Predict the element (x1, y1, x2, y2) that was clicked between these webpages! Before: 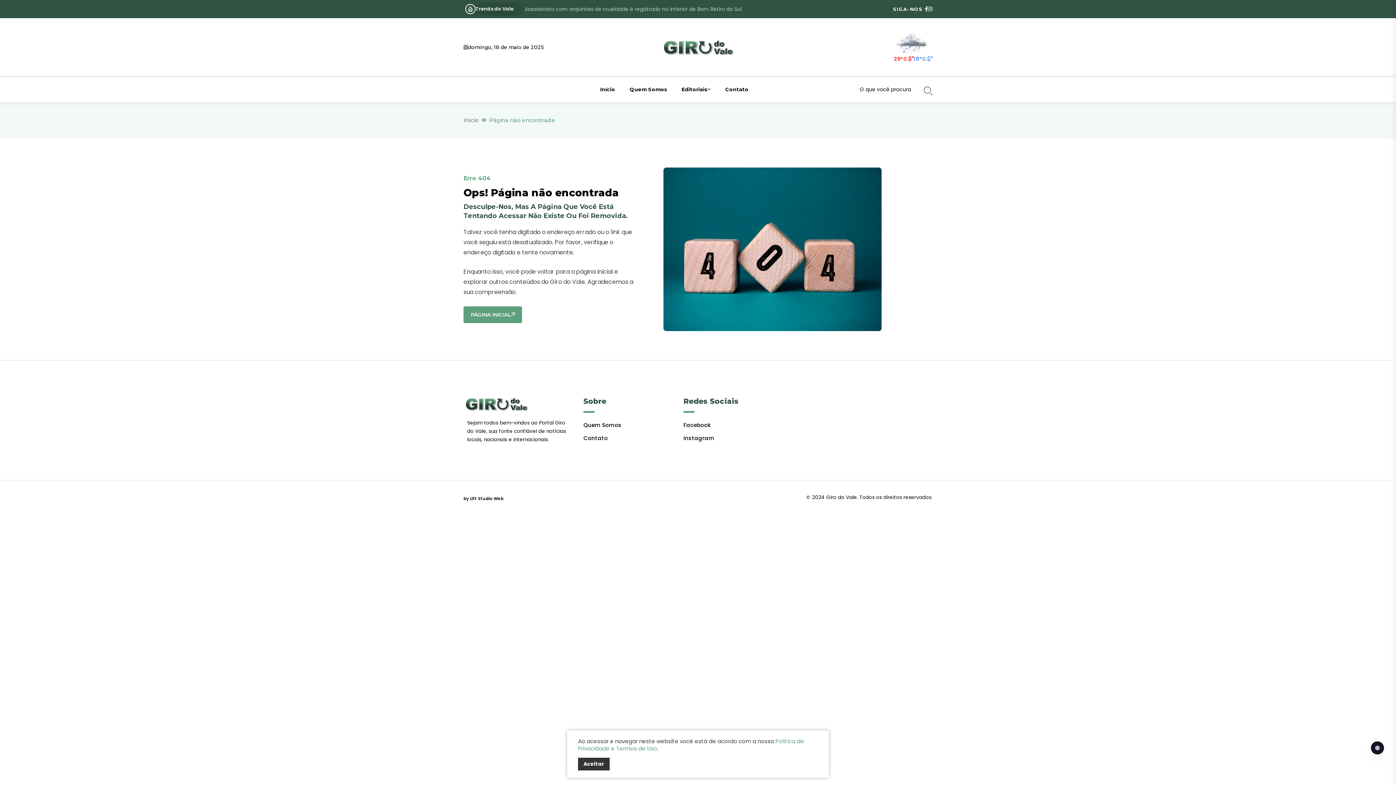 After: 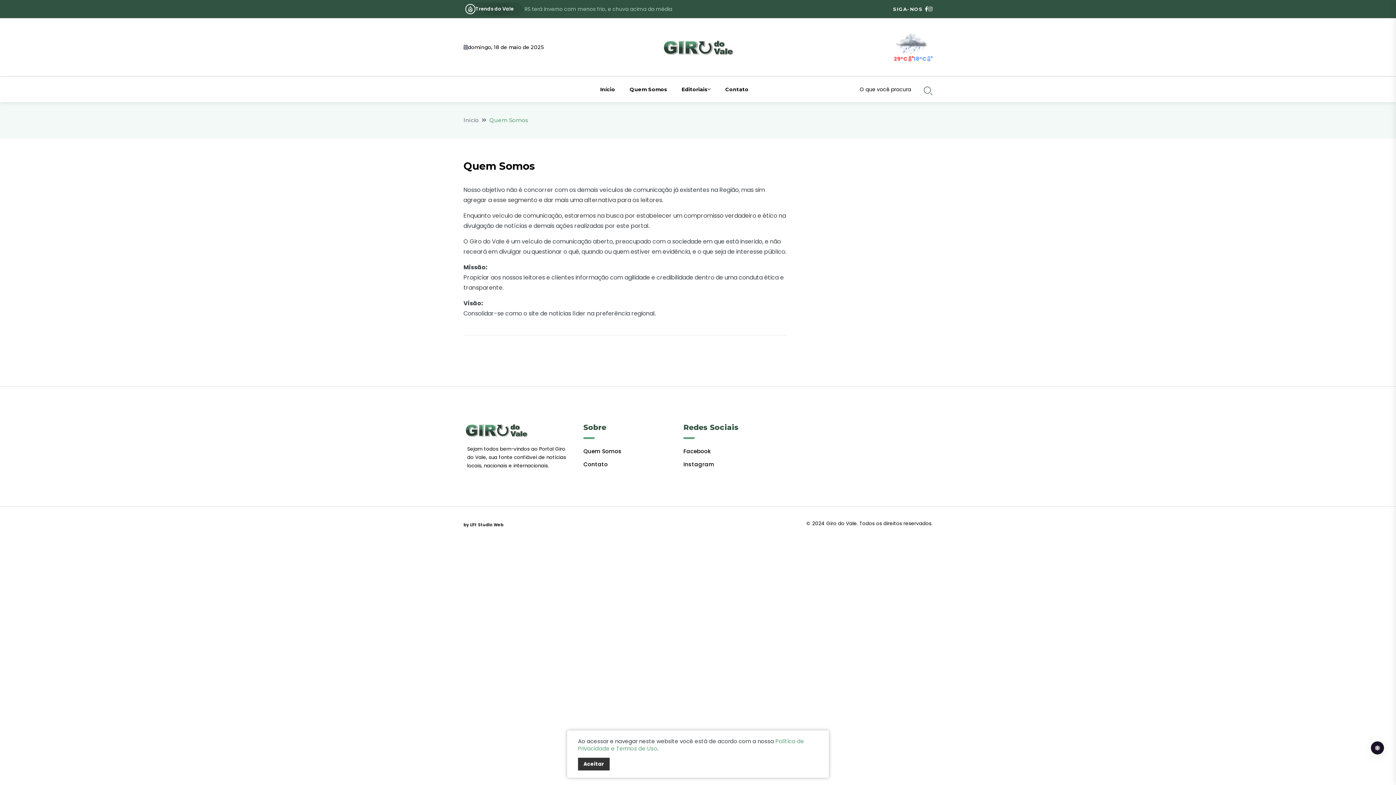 Action: bbox: (622, 76, 674, 102) label: Quem Somos